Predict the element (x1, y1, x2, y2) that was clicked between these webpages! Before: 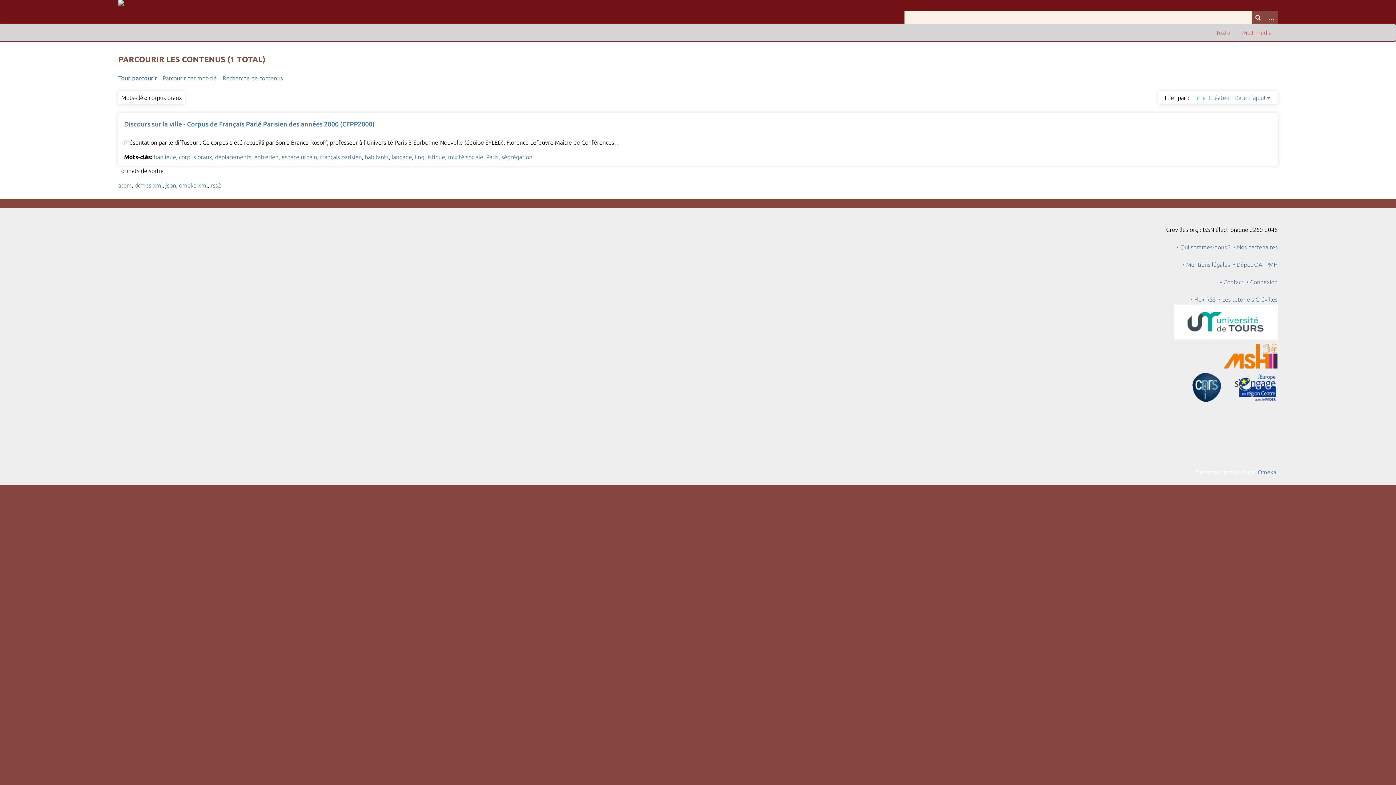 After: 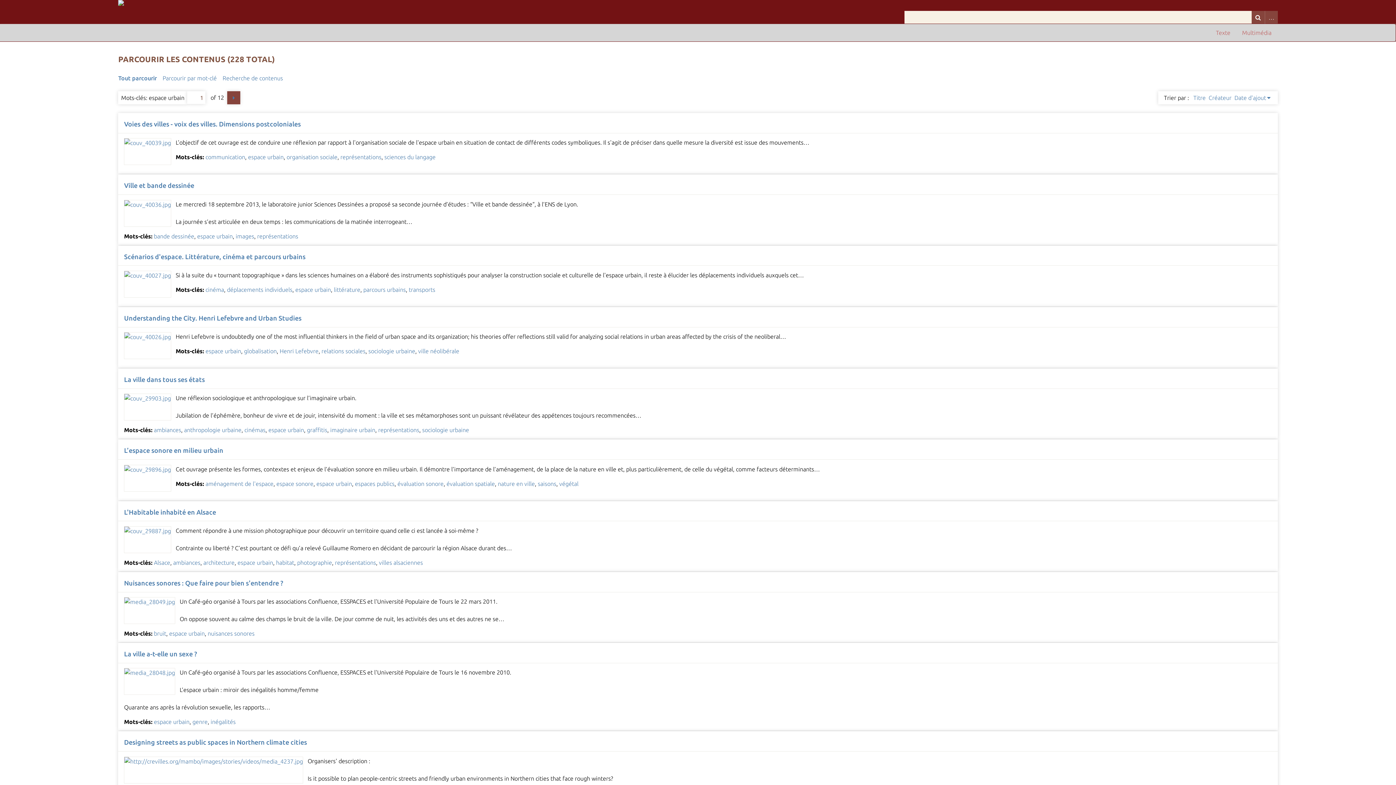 Action: label: espace urbain bbox: (281, 153, 317, 160)